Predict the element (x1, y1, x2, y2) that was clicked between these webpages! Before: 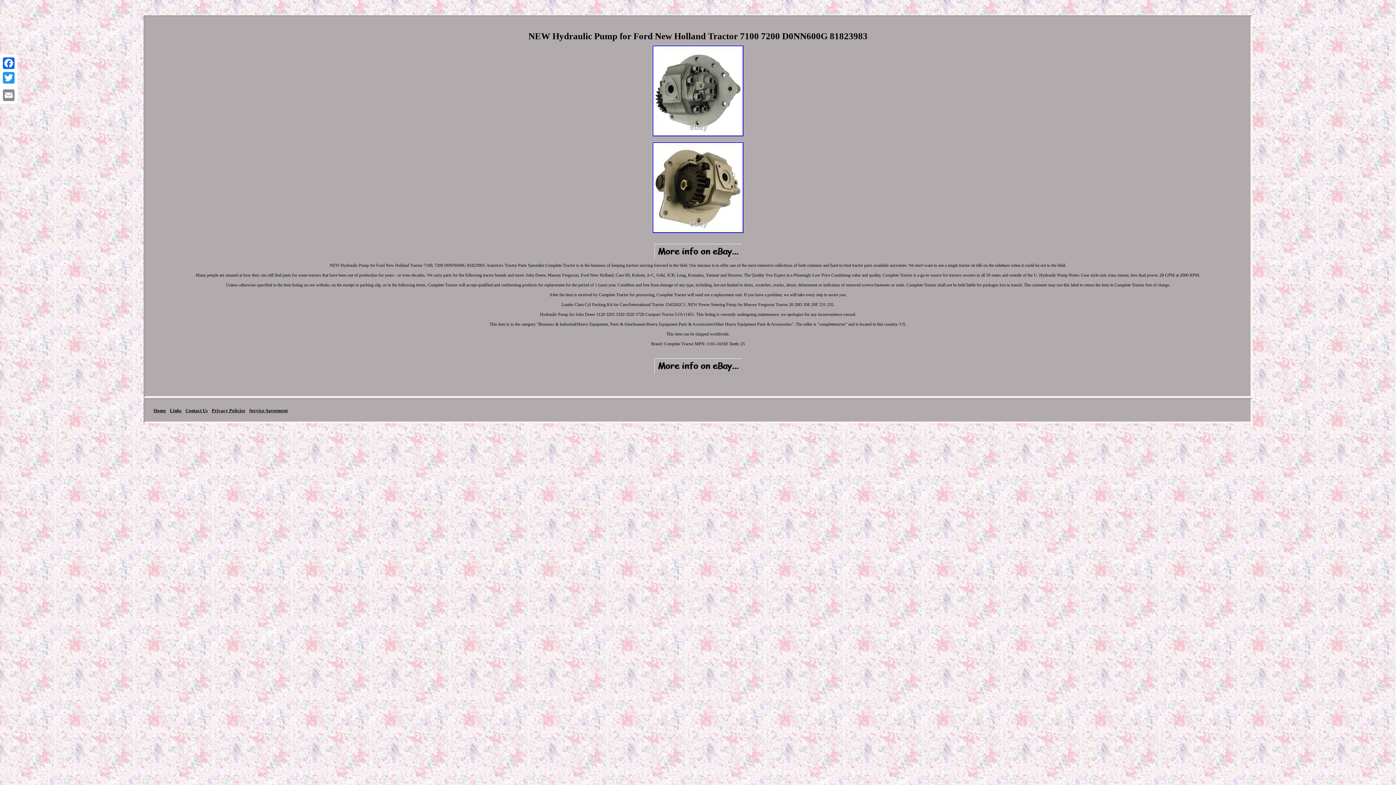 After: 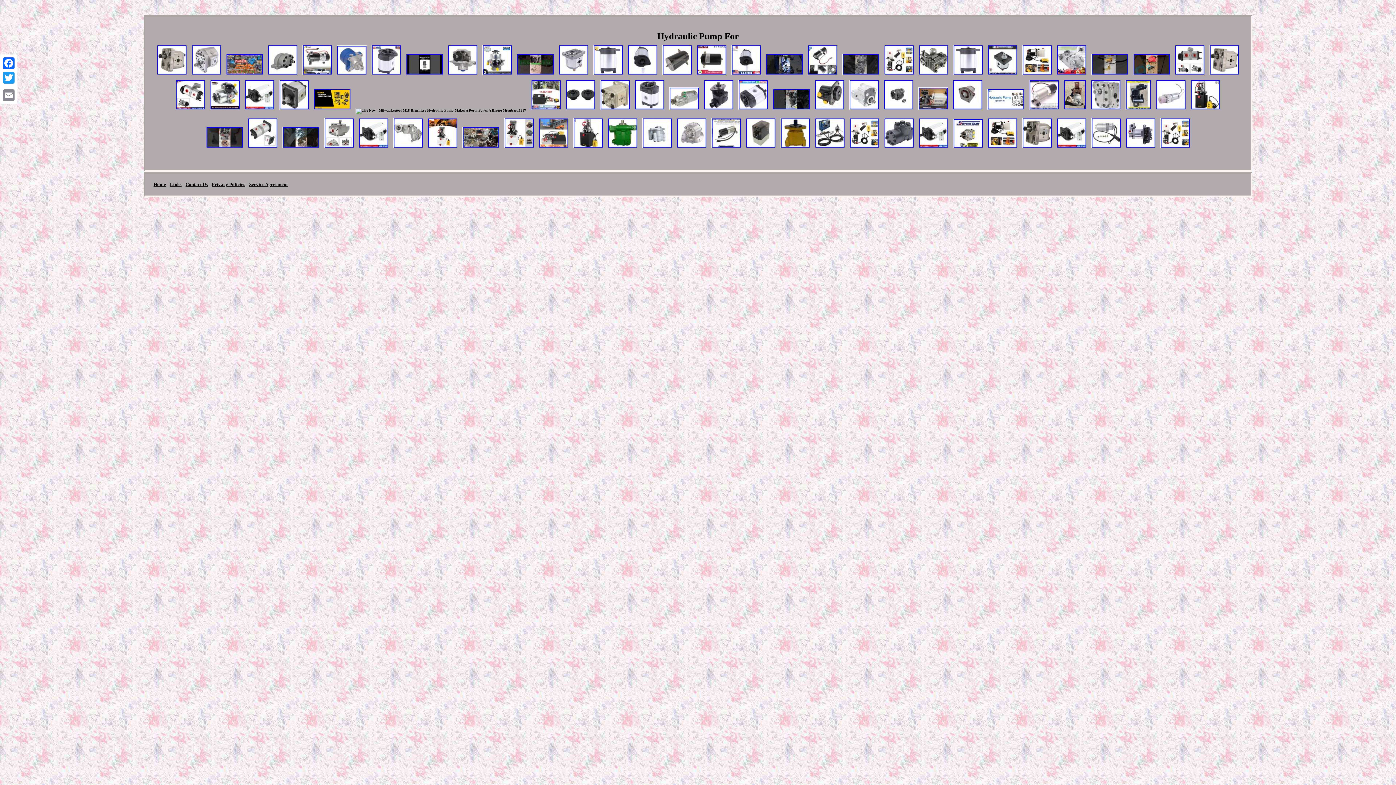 Action: bbox: (153, 407, 165, 413) label: Home